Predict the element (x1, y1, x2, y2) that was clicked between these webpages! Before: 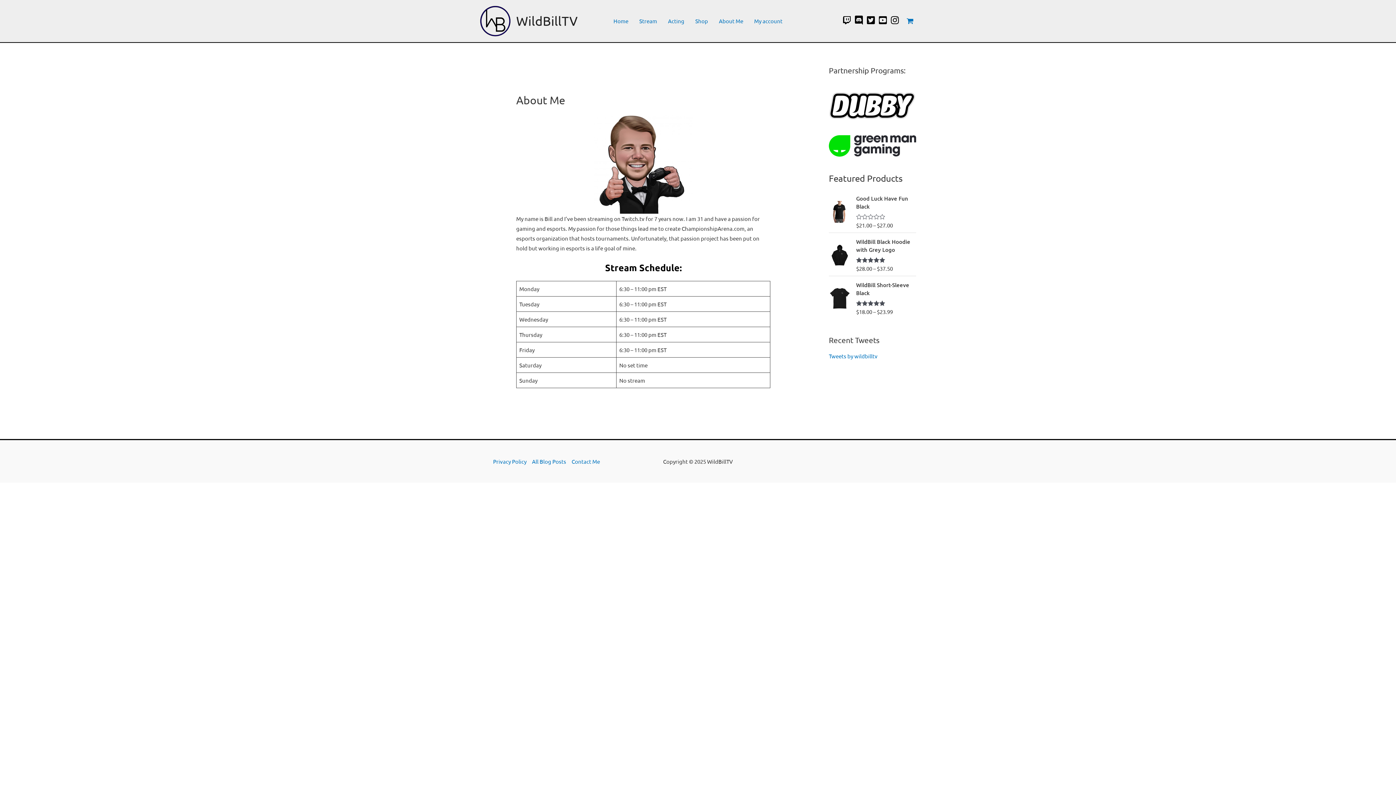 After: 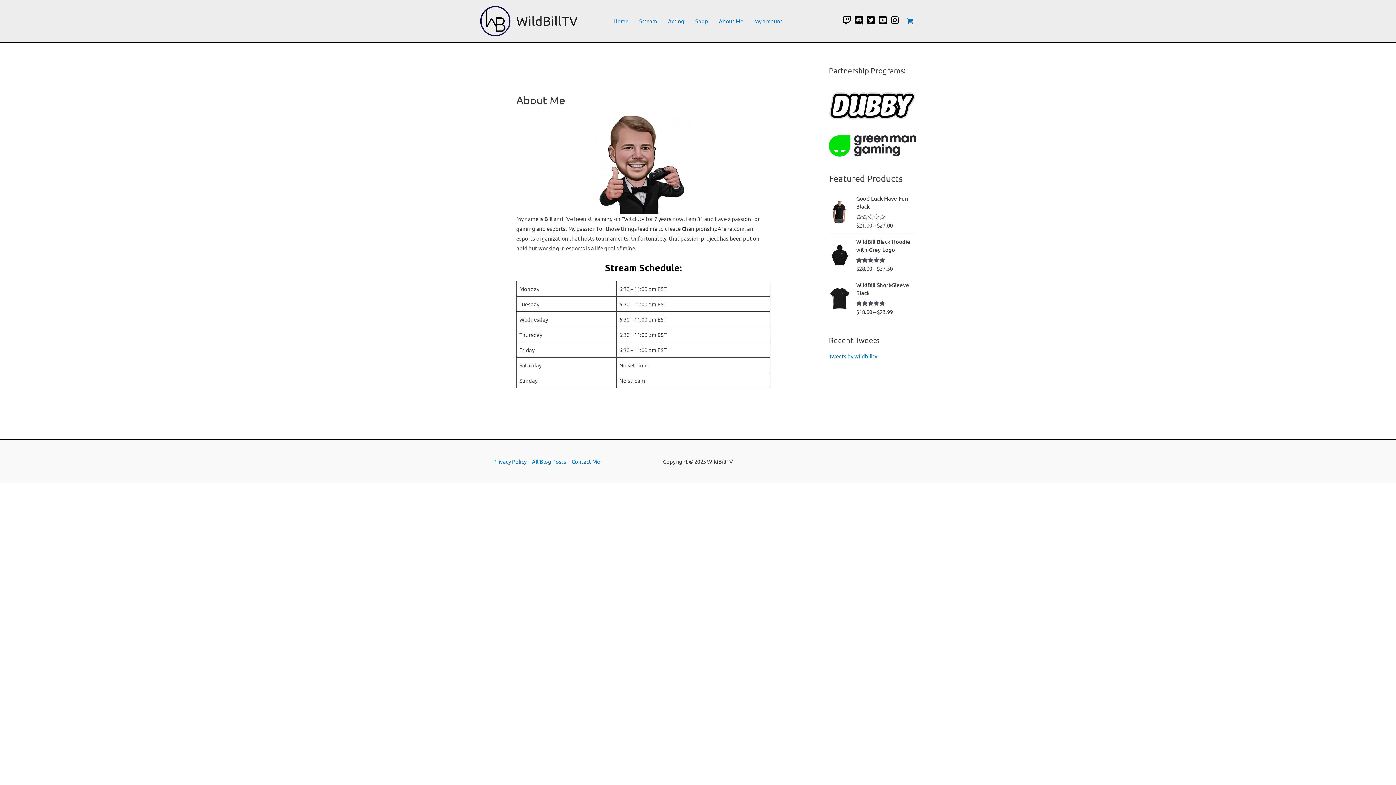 Action: label: instagram bbox: (885, 11, 896, 29)